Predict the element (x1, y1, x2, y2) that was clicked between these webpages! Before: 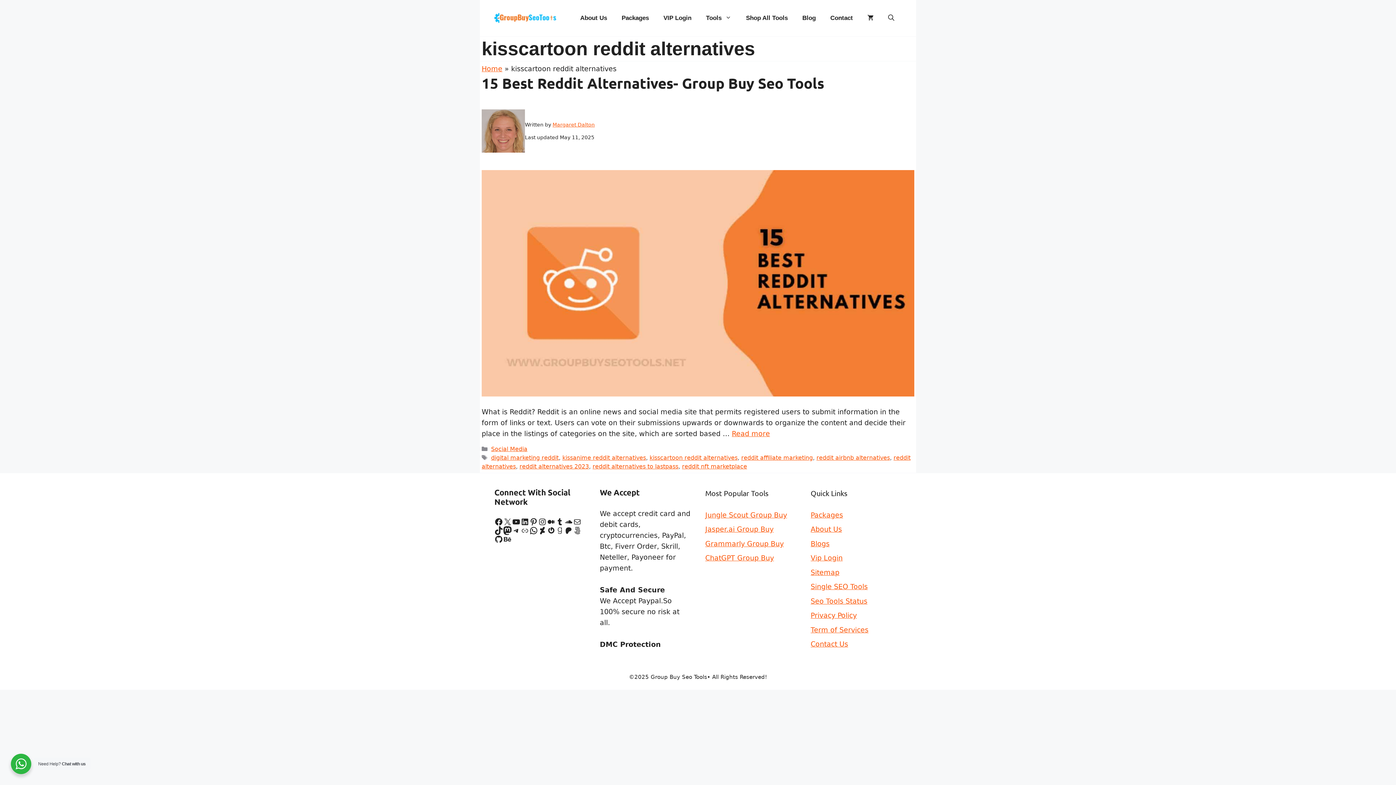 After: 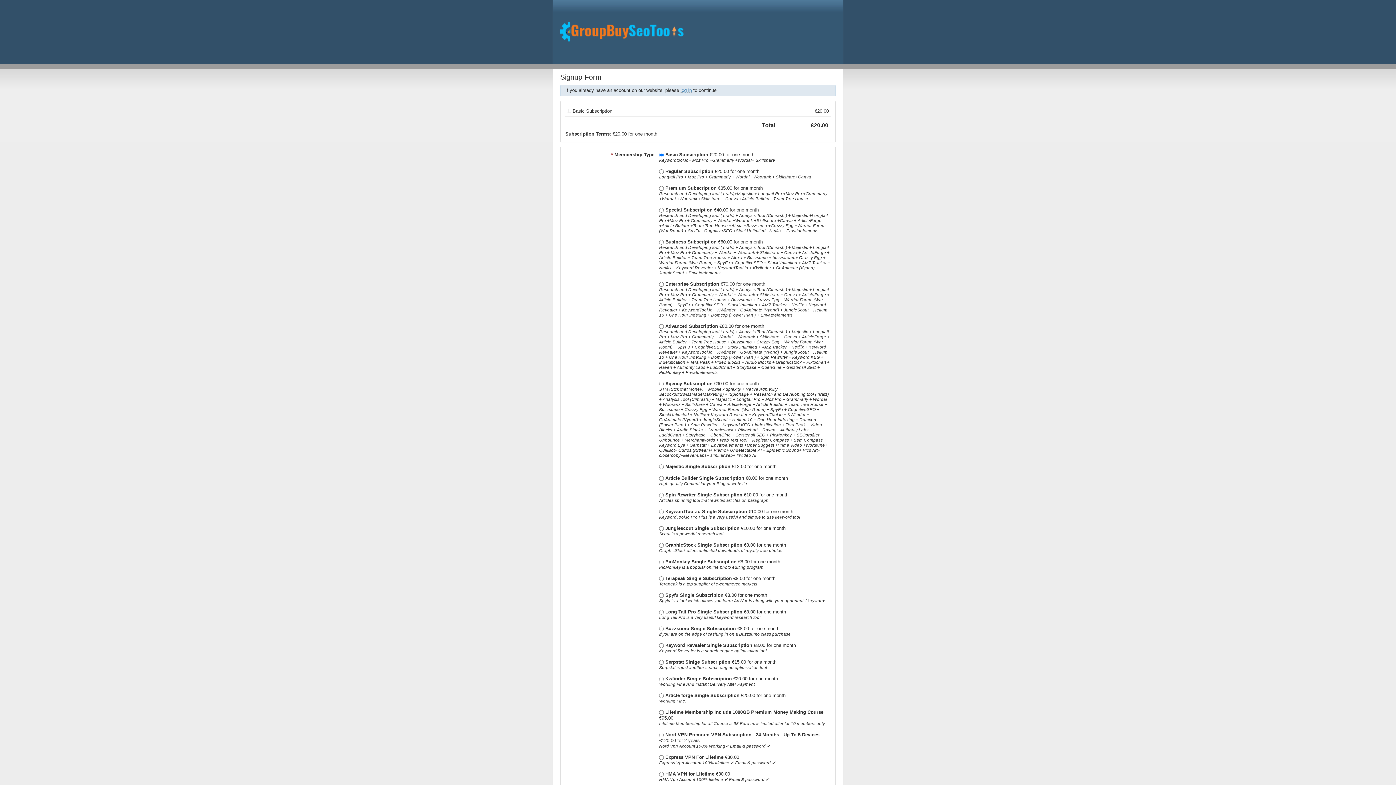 Action: bbox: (656, 7, 698, 29) label: VIP Login